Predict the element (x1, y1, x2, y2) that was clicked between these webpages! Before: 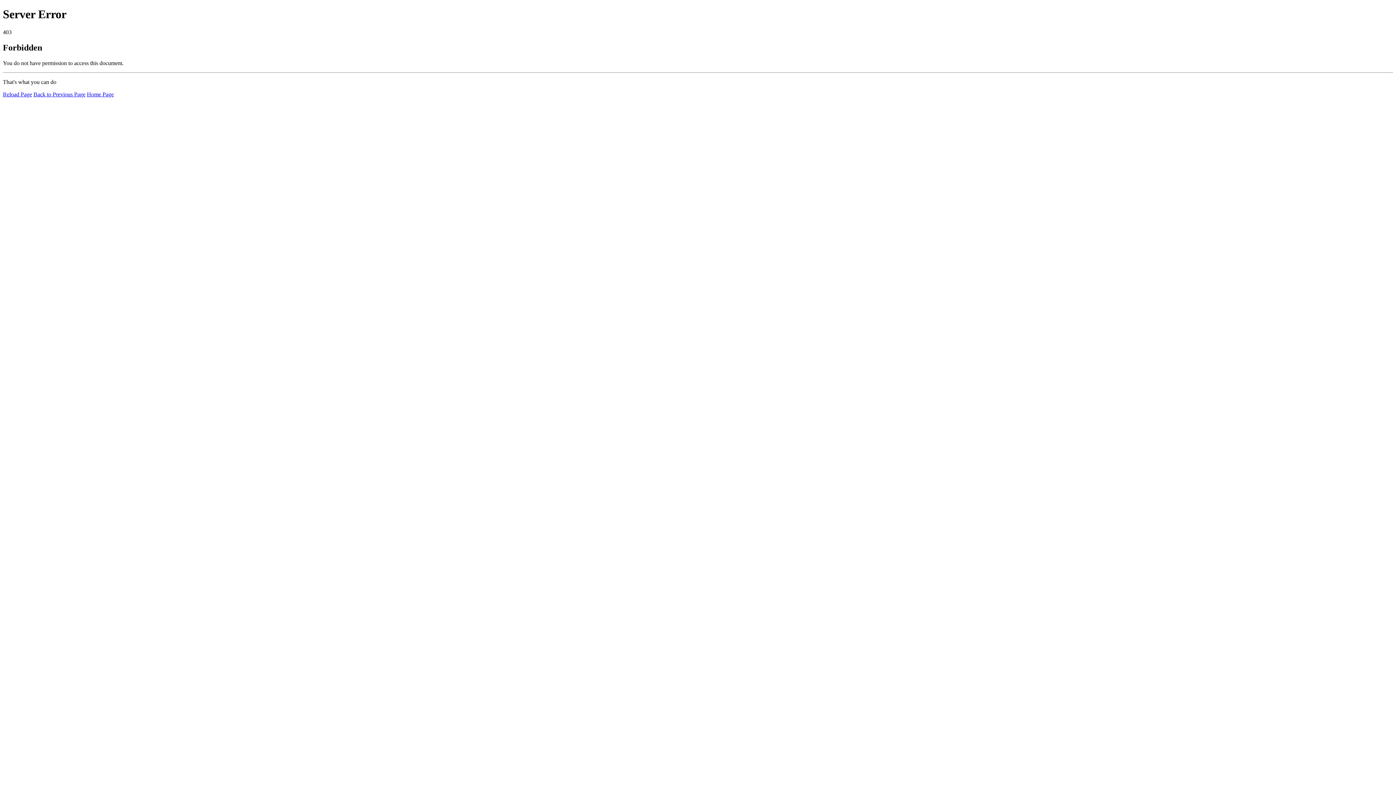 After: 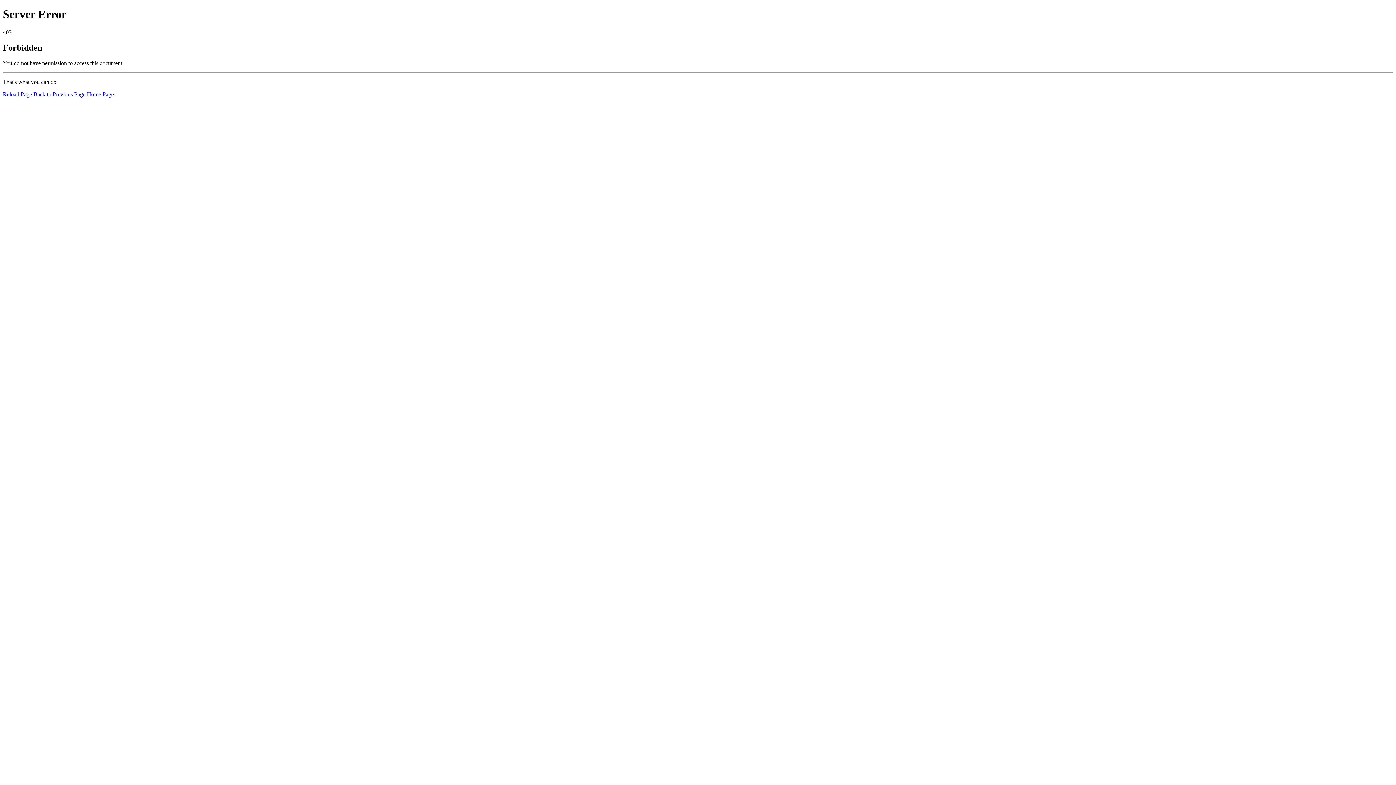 Action: label: Reload Page bbox: (2, 91, 32, 97)